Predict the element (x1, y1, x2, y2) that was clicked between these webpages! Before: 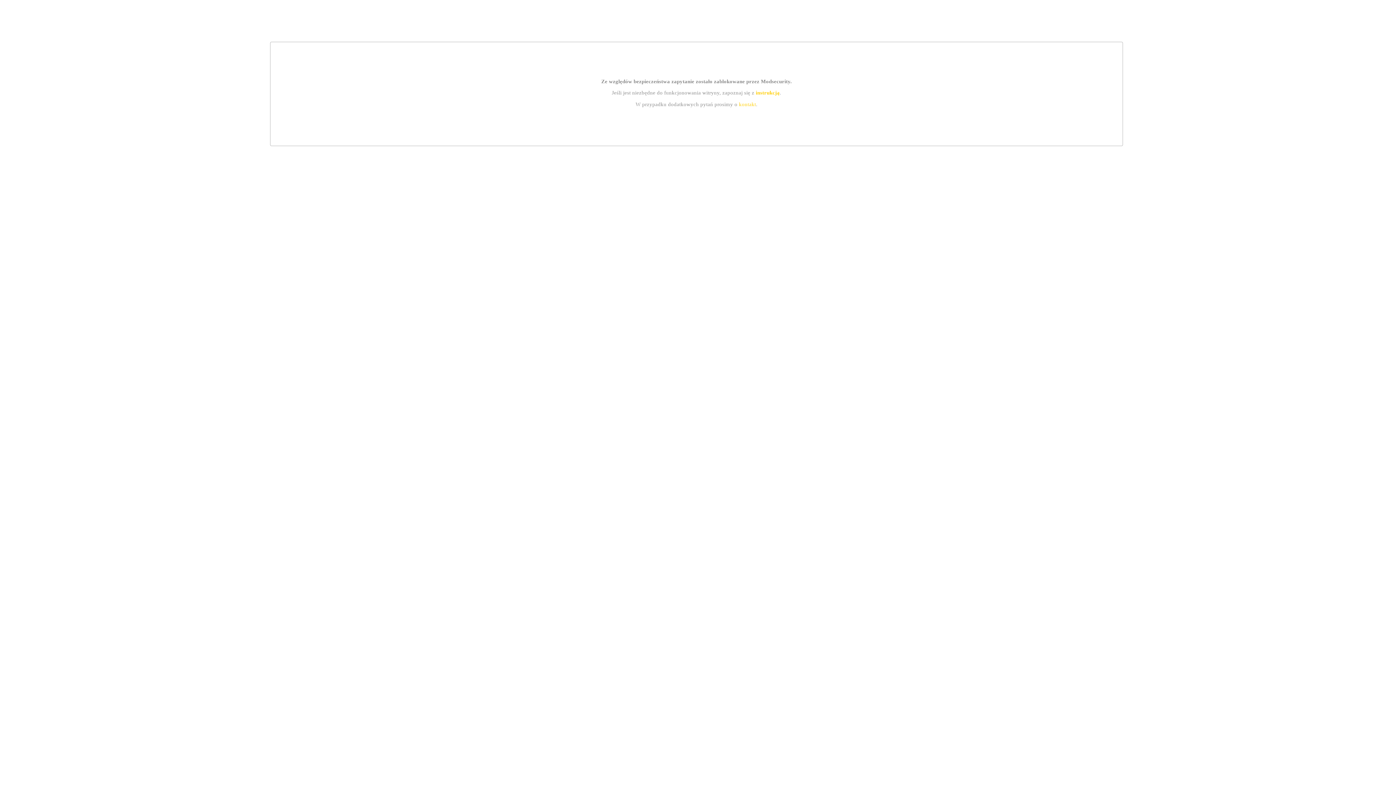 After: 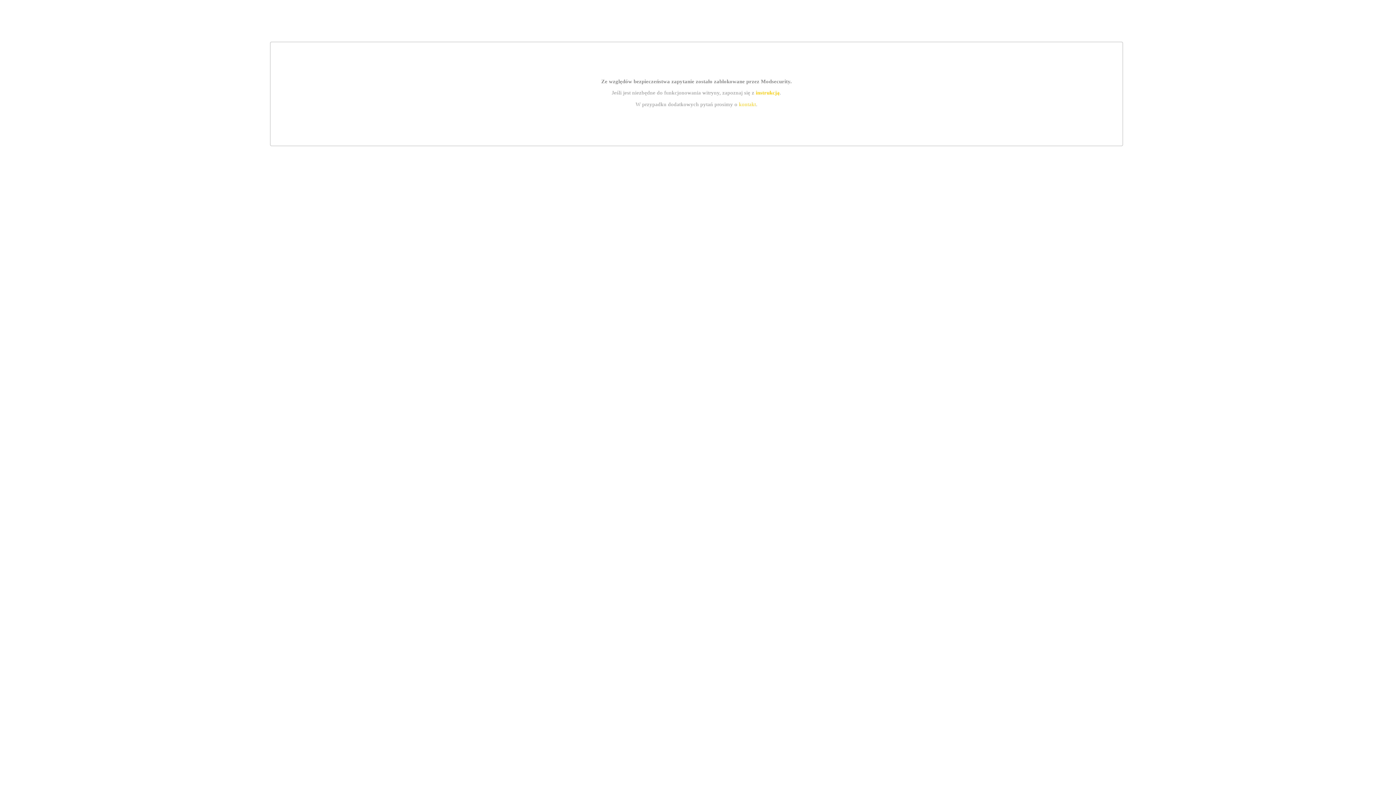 Action: label: instrukcją bbox: (755, 89, 779, 95)